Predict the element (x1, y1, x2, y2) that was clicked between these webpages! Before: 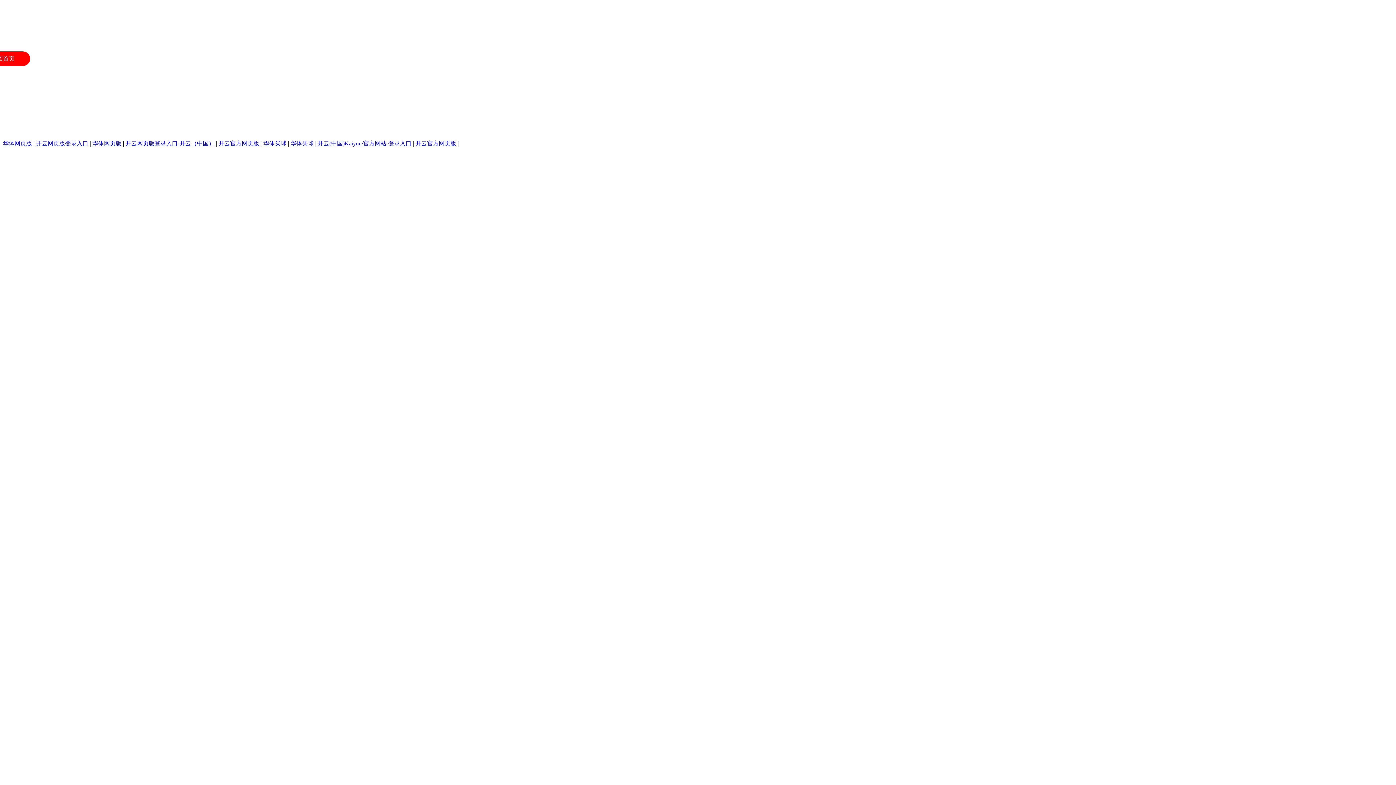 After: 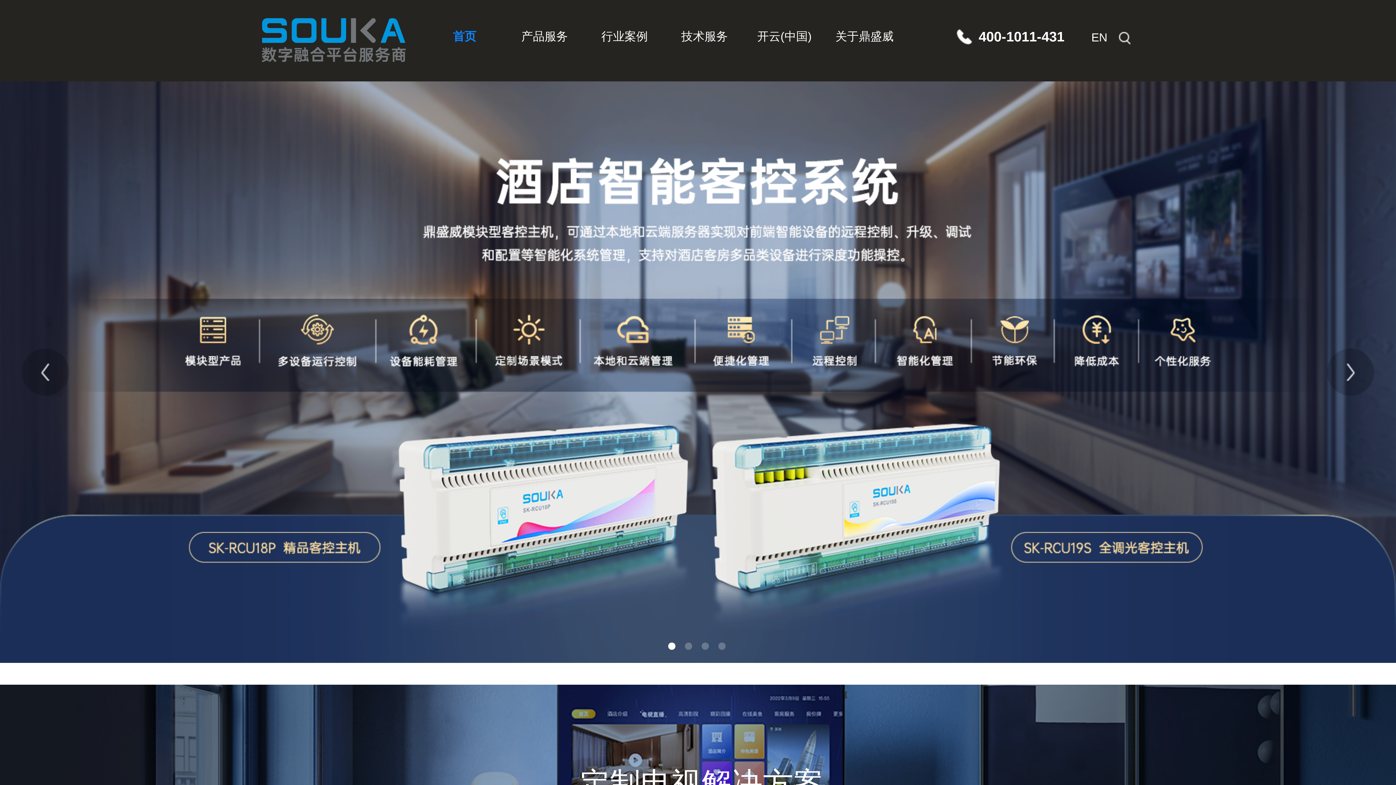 Action: bbox: (415, 140, 456, 146) label: 开云官方网页版